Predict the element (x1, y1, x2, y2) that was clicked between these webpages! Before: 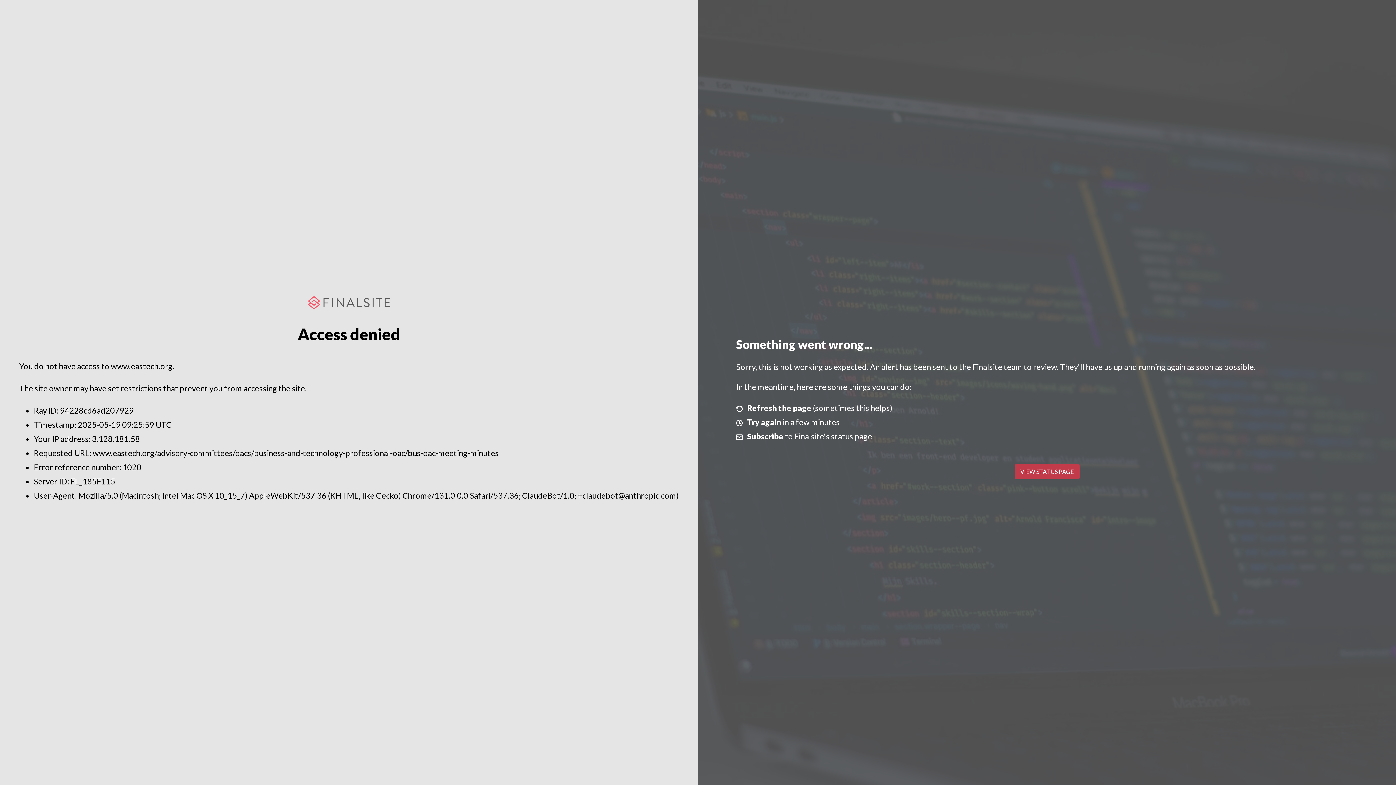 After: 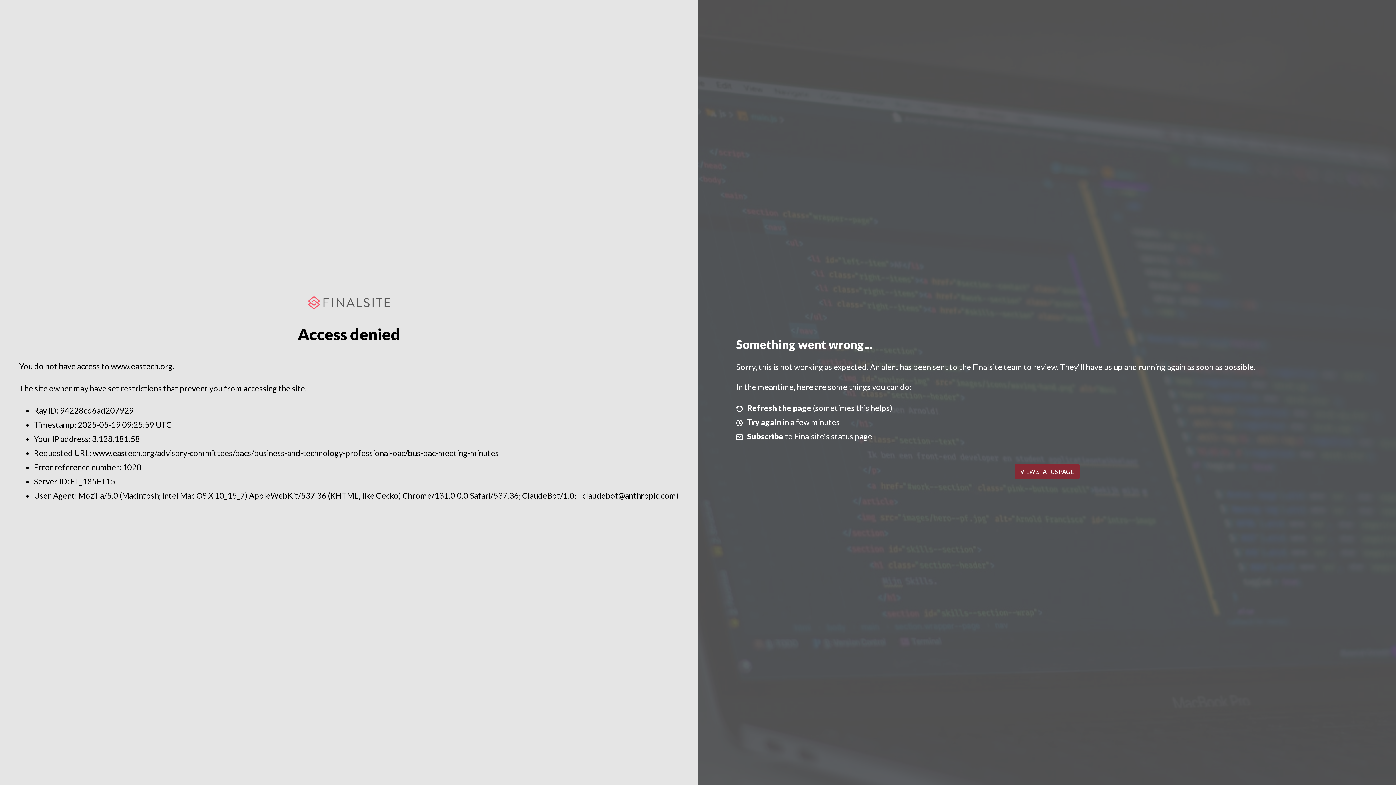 Action: label: VIEW STATUS PAGE bbox: (1014, 464, 1079, 479)